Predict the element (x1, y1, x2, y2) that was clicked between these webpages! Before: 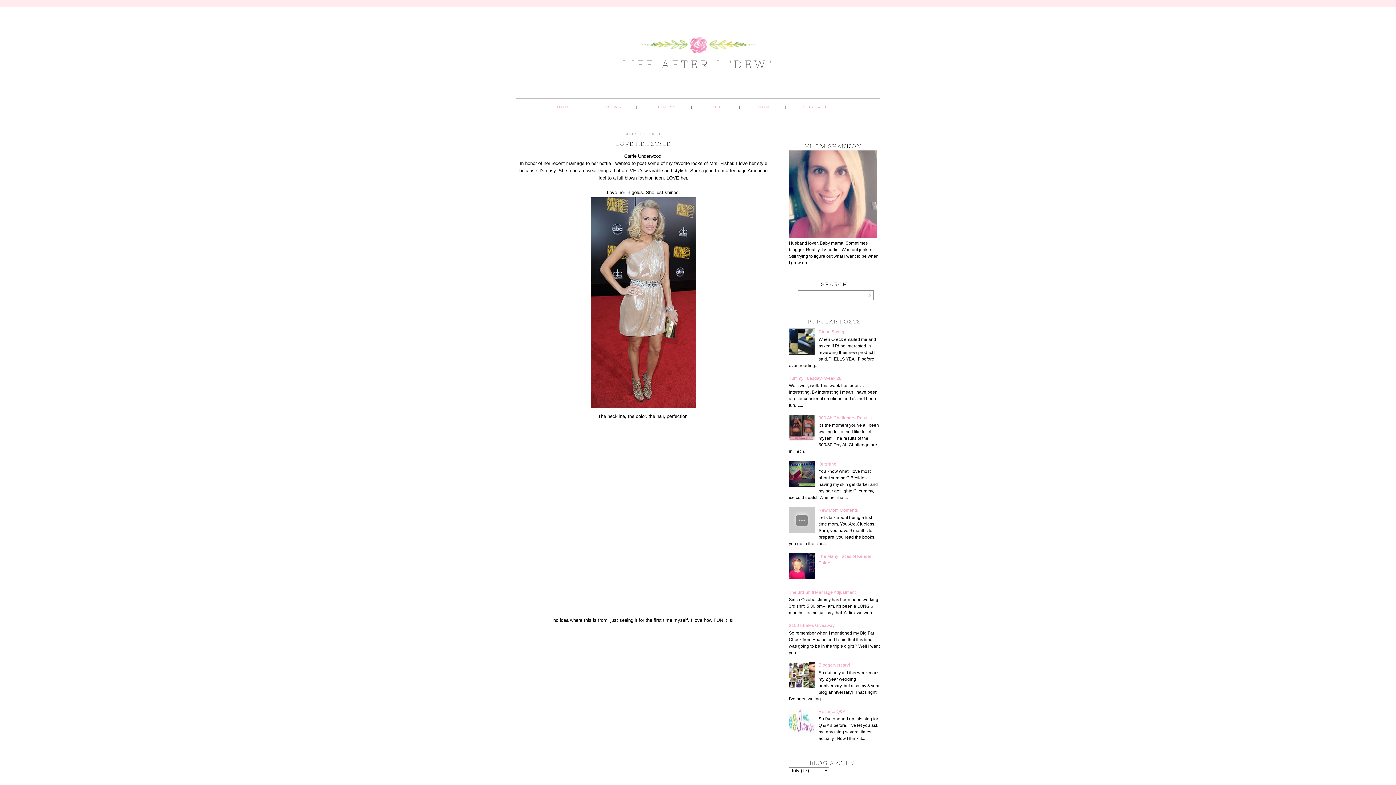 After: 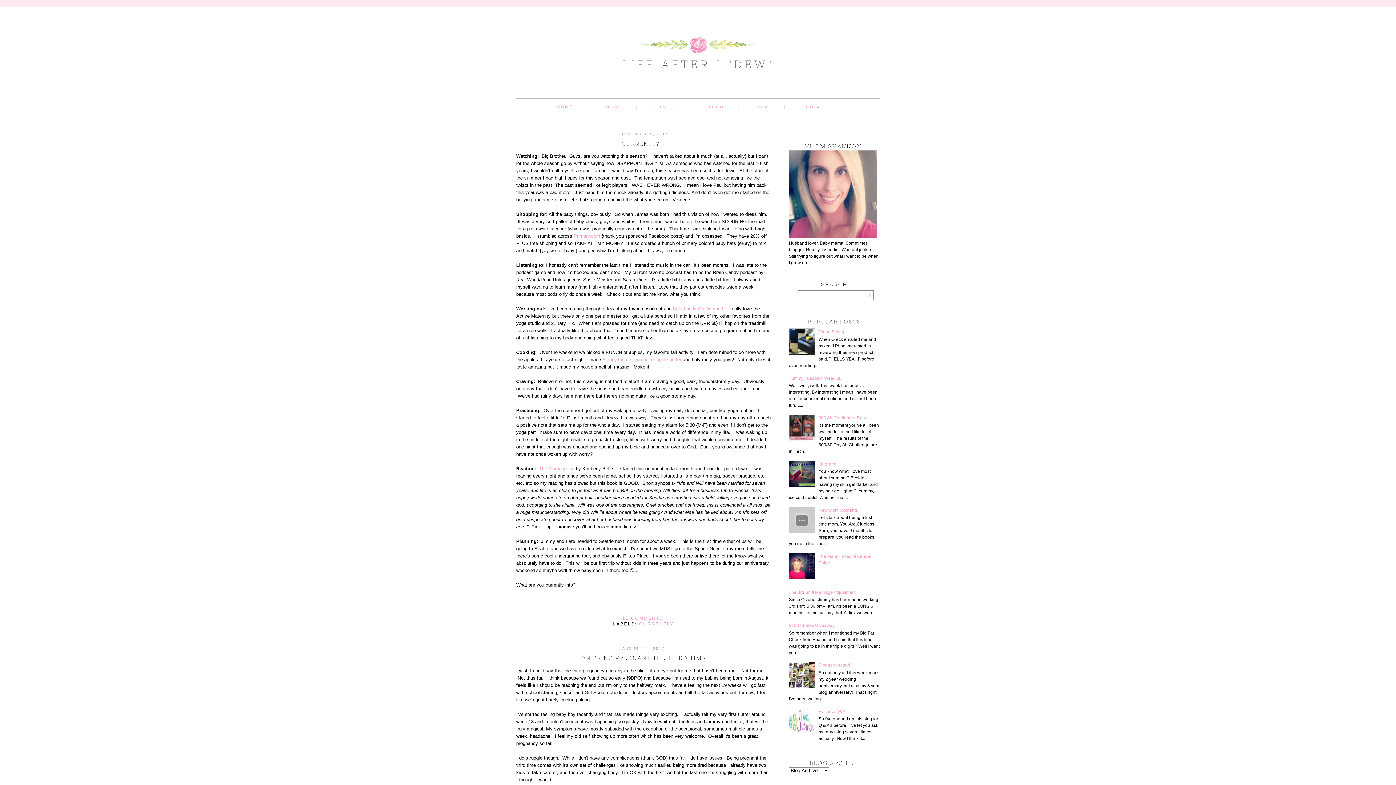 Action: label: LIFE AFTER I "DEW" bbox: (622, 58, 774, 70)